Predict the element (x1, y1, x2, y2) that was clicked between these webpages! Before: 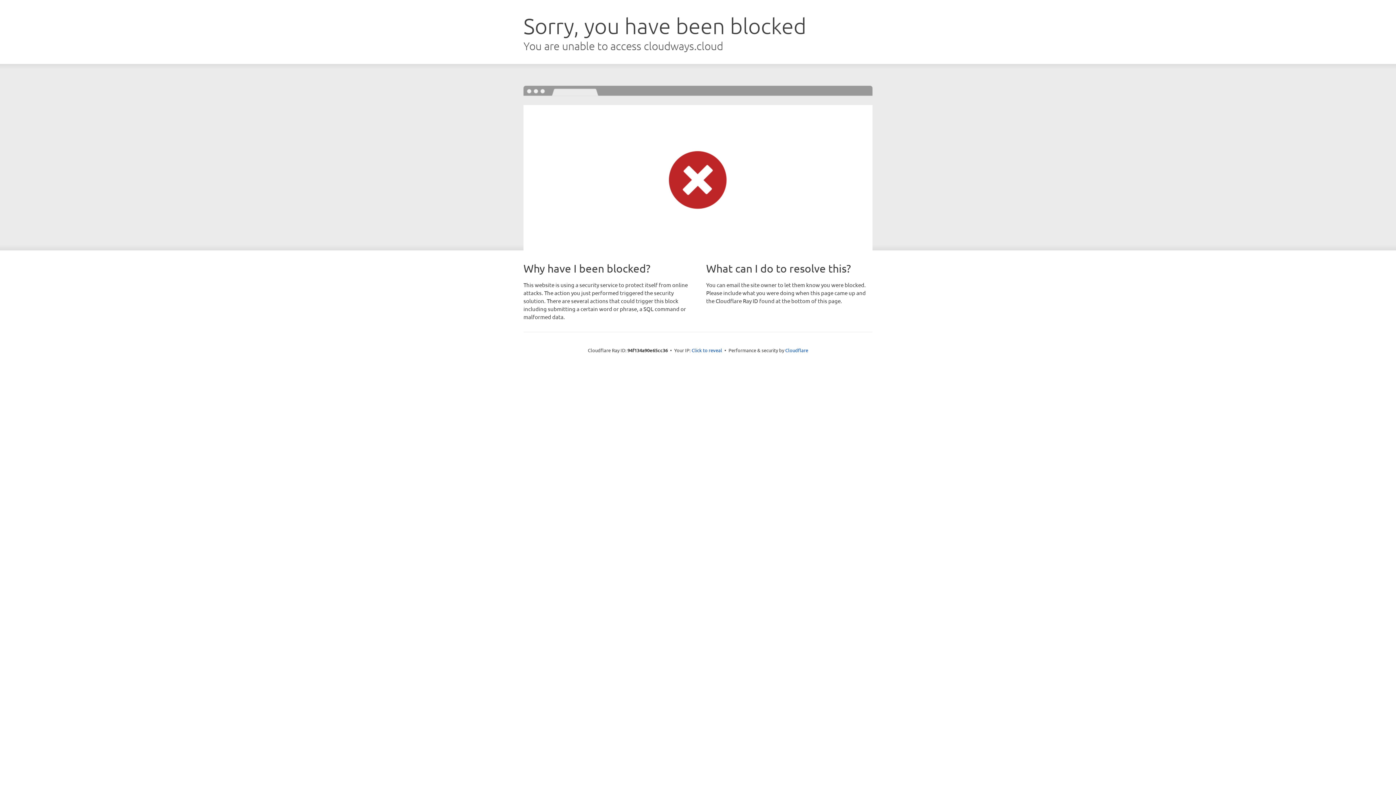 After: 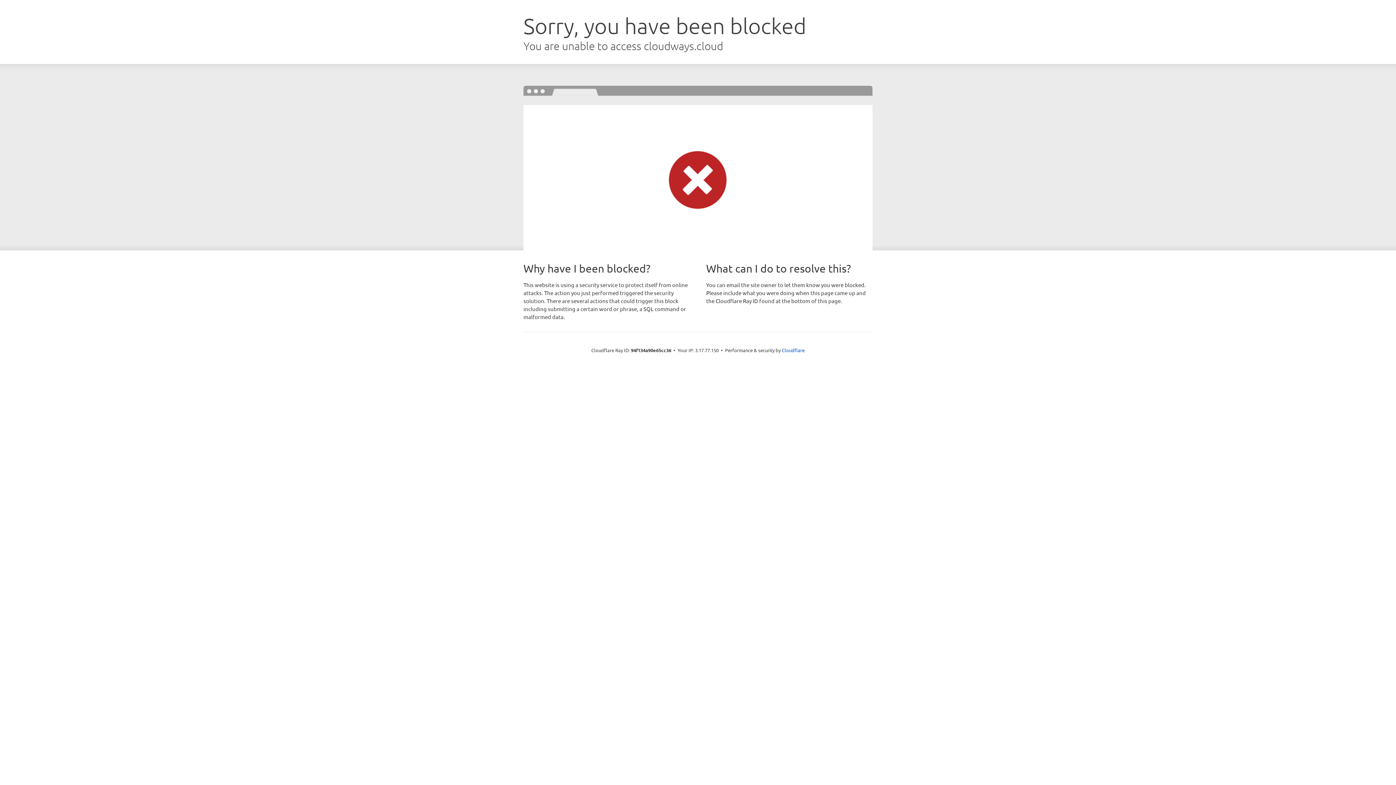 Action: label: Click to reveal bbox: (691, 346, 722, 353)